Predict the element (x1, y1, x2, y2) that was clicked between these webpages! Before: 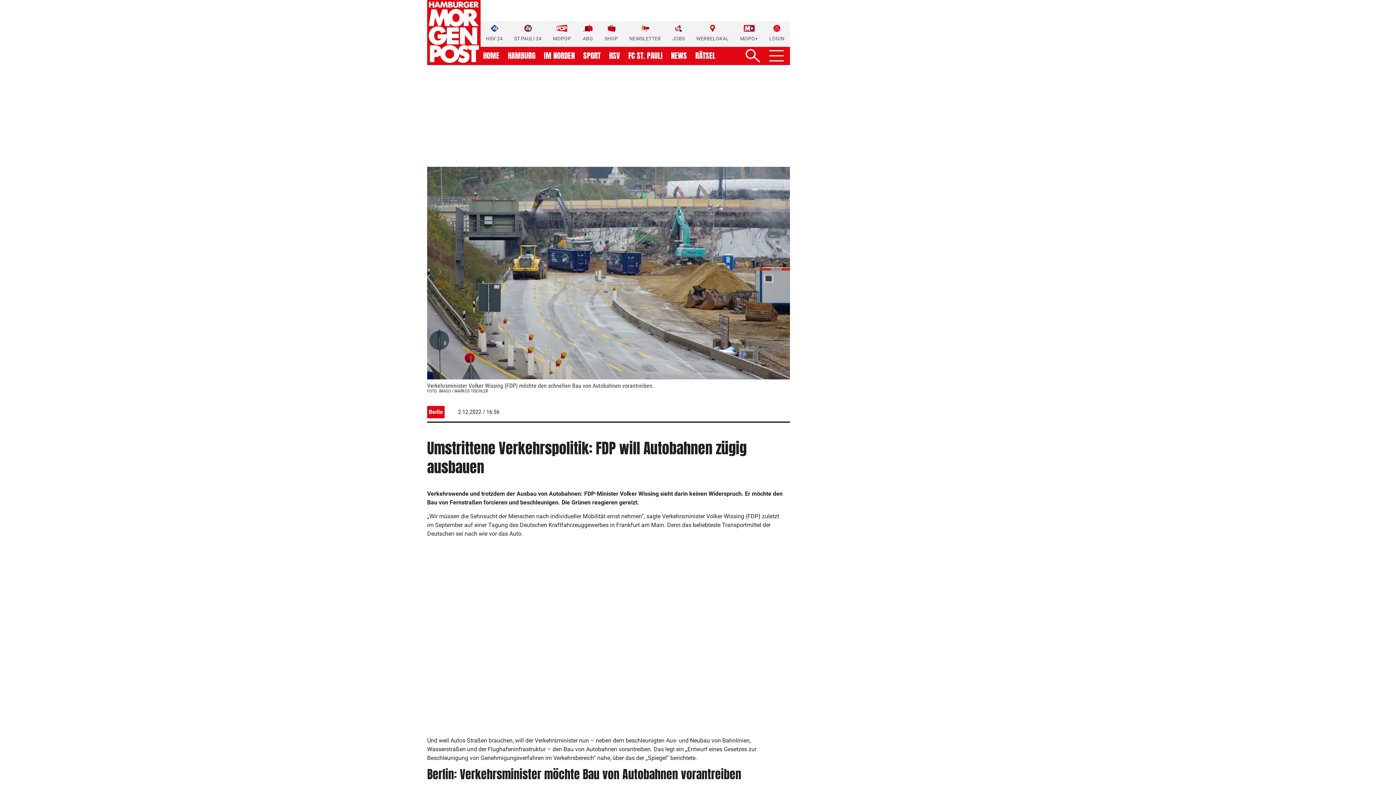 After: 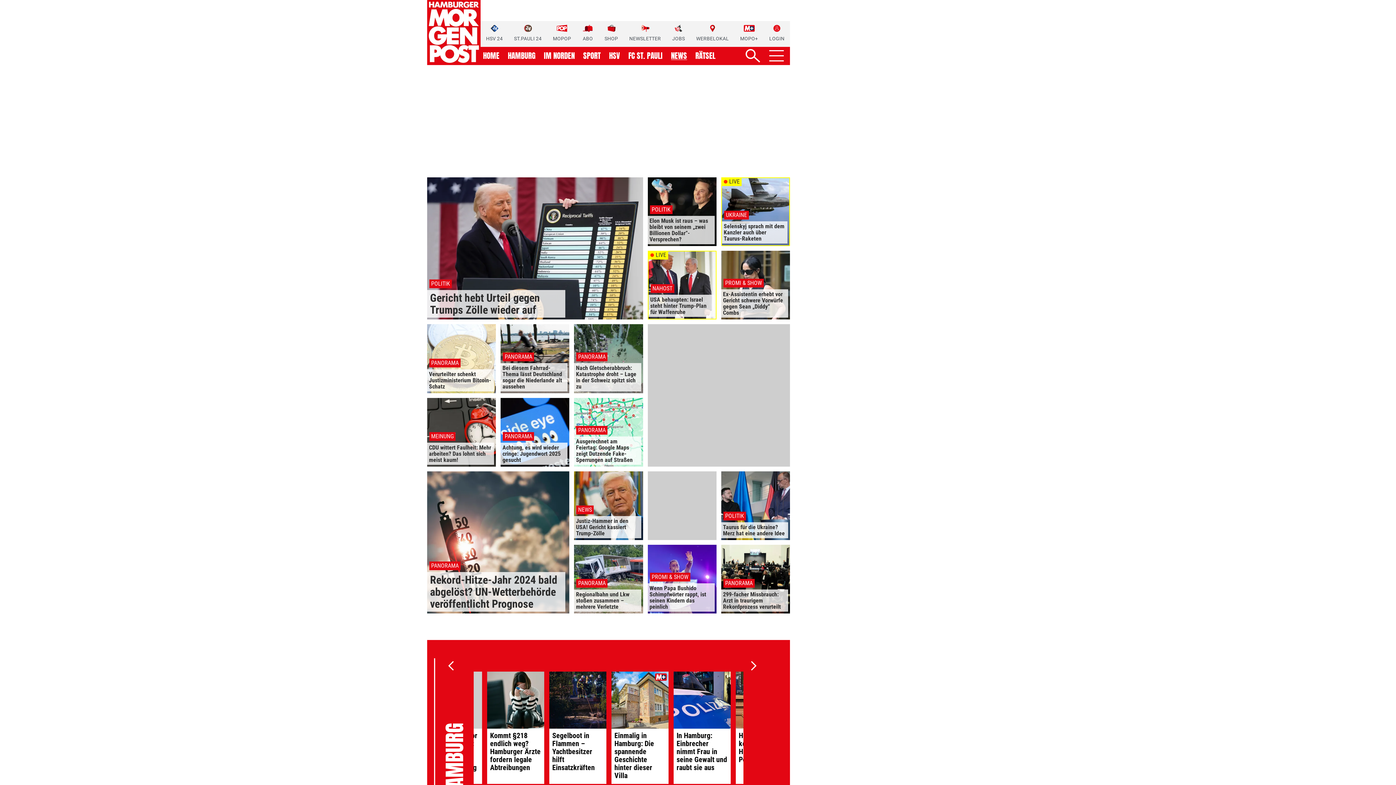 Action: label: NEWS bbox: (671, 52, 687, 59)